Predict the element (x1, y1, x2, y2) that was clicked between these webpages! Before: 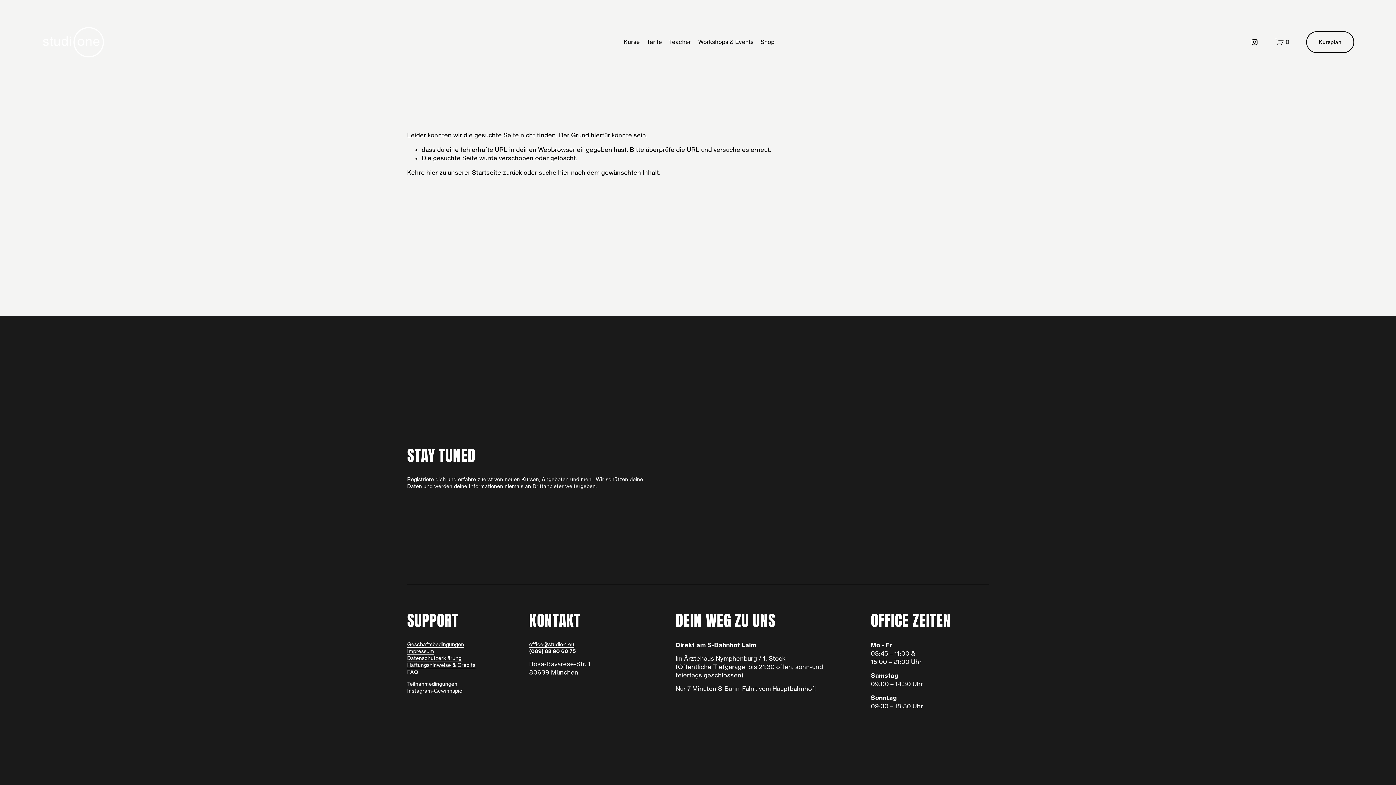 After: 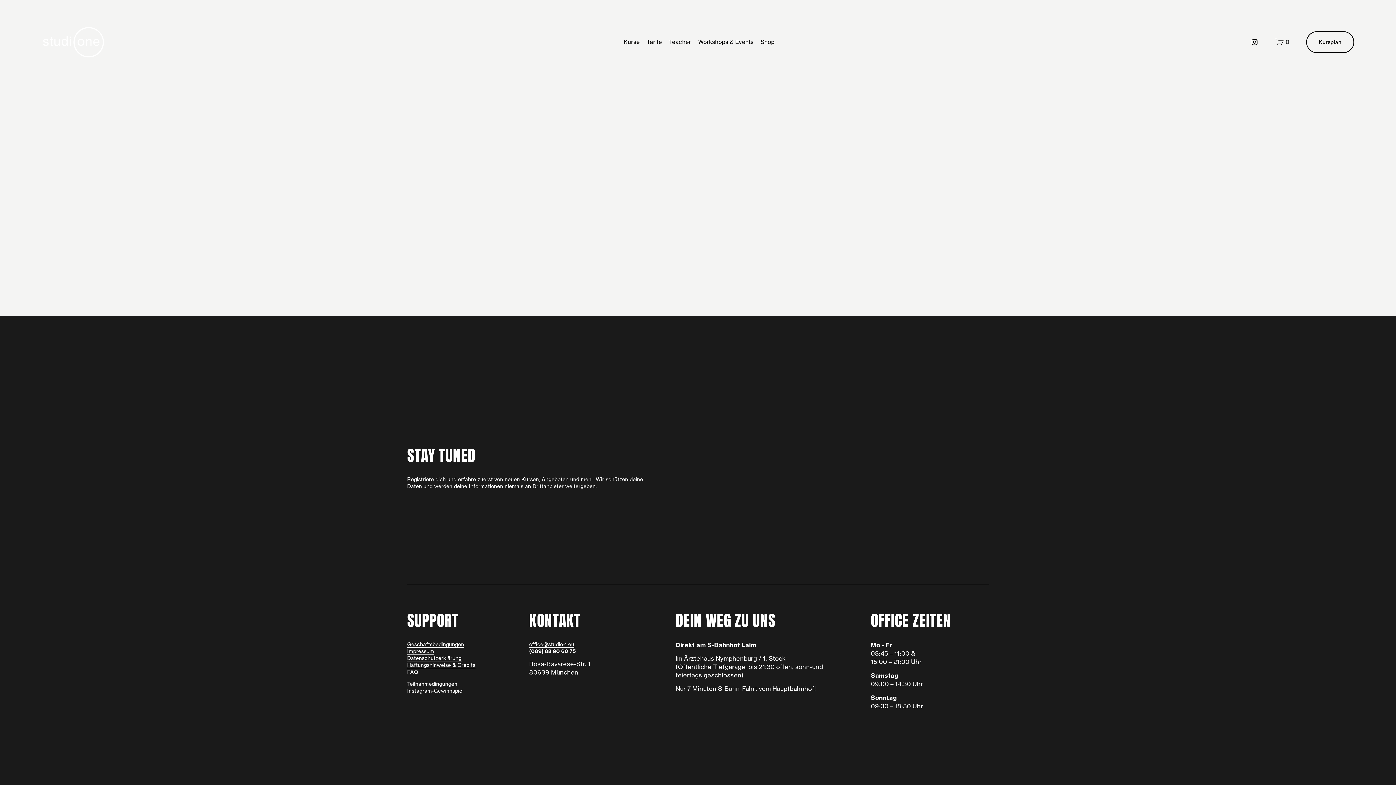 Action: bbox: (1275, 37, 1289, 46) label: 0